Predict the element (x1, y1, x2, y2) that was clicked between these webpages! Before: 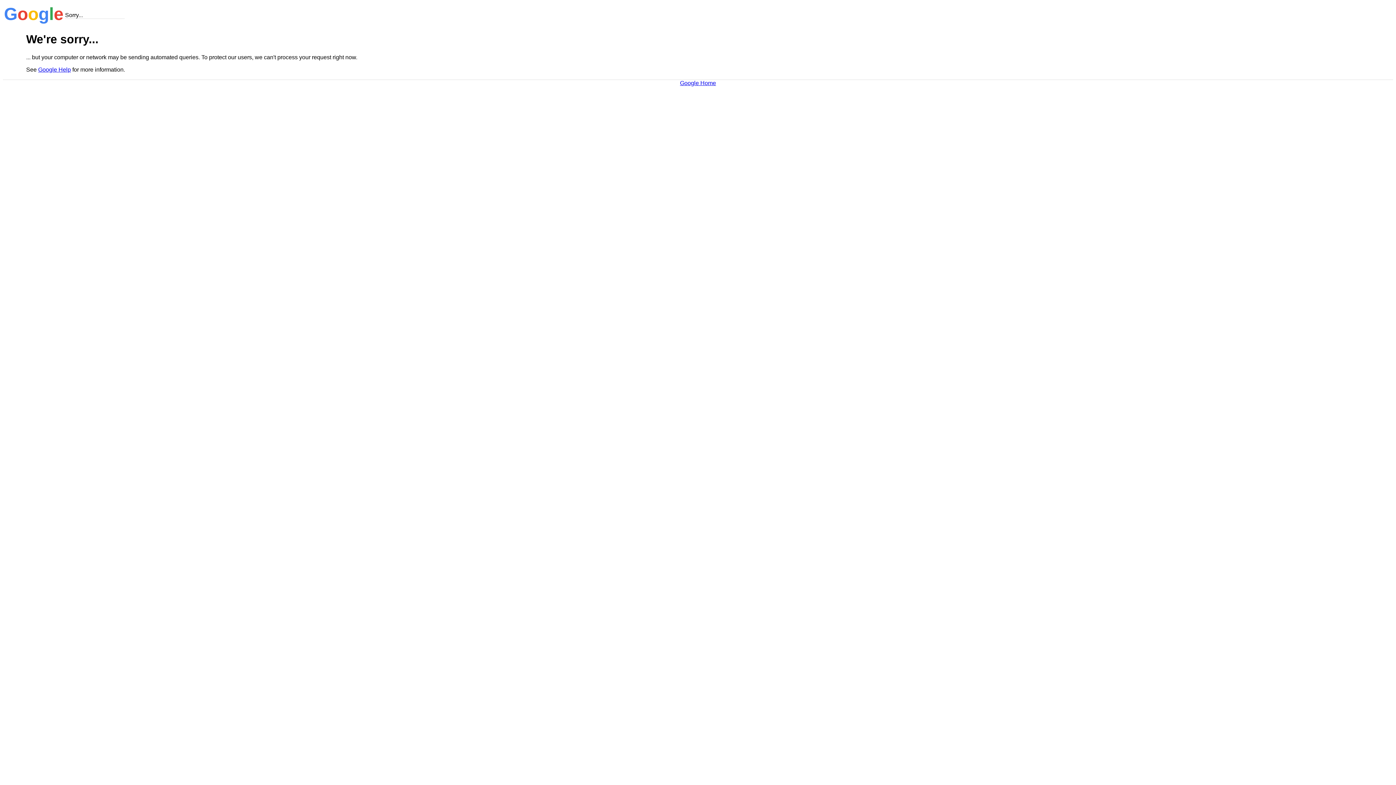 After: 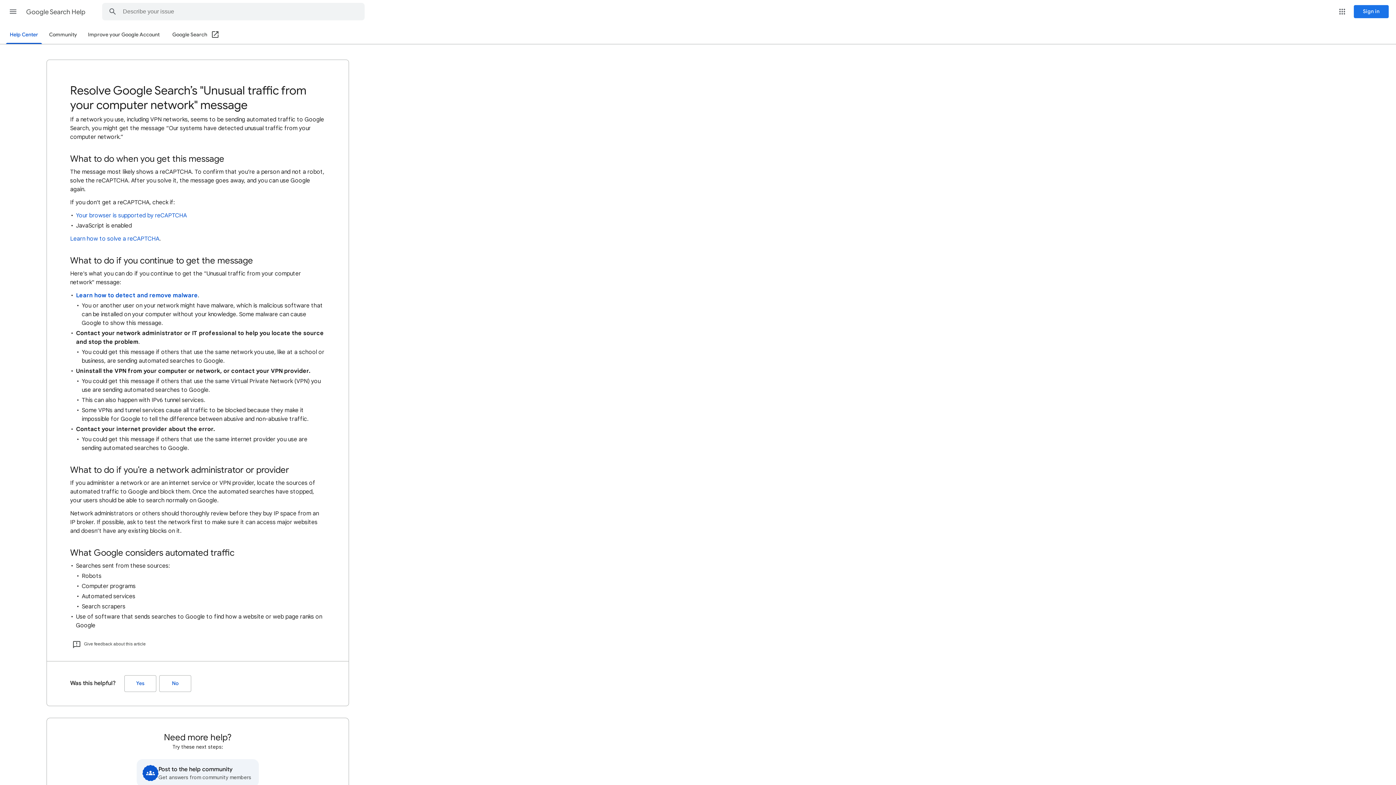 Action: label: Google Help bbox: (38, 66, 70, 72)